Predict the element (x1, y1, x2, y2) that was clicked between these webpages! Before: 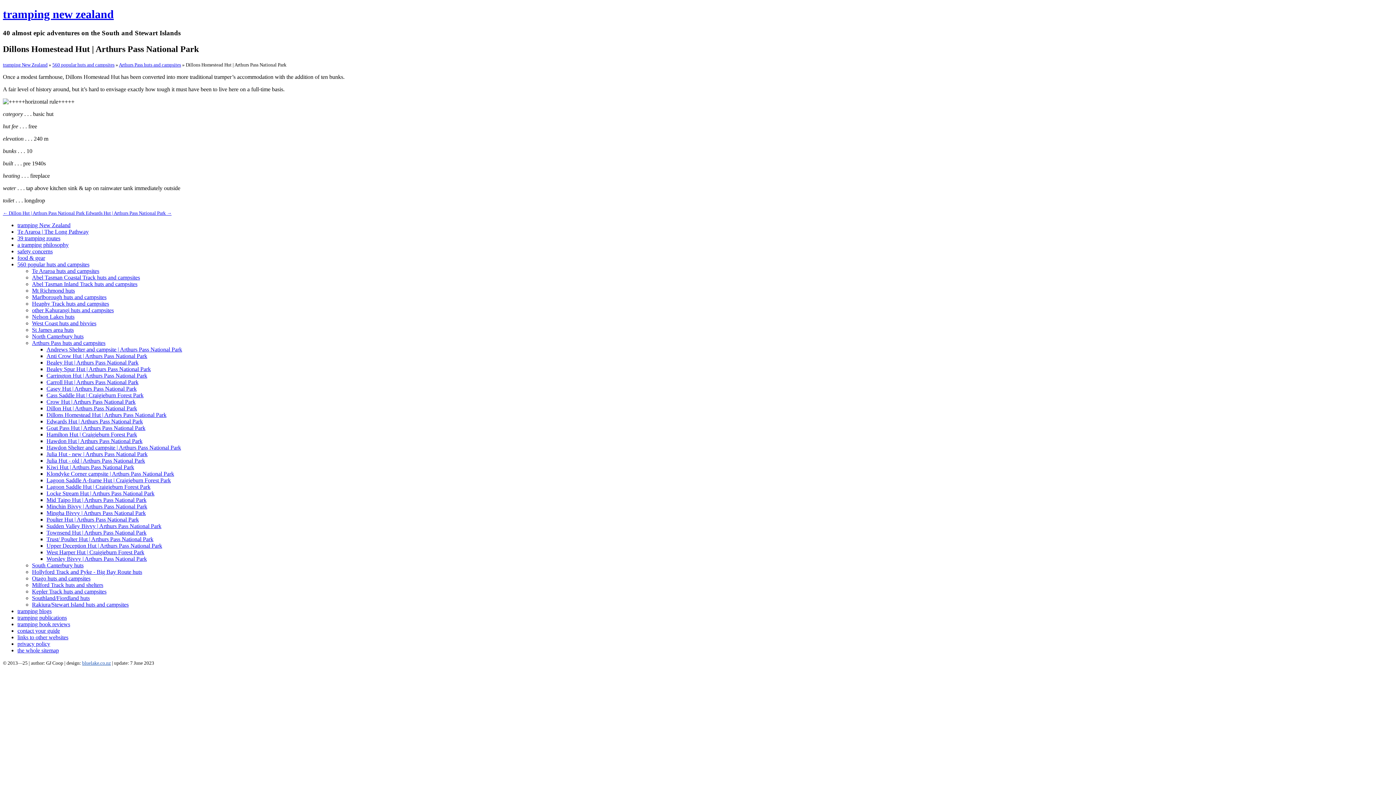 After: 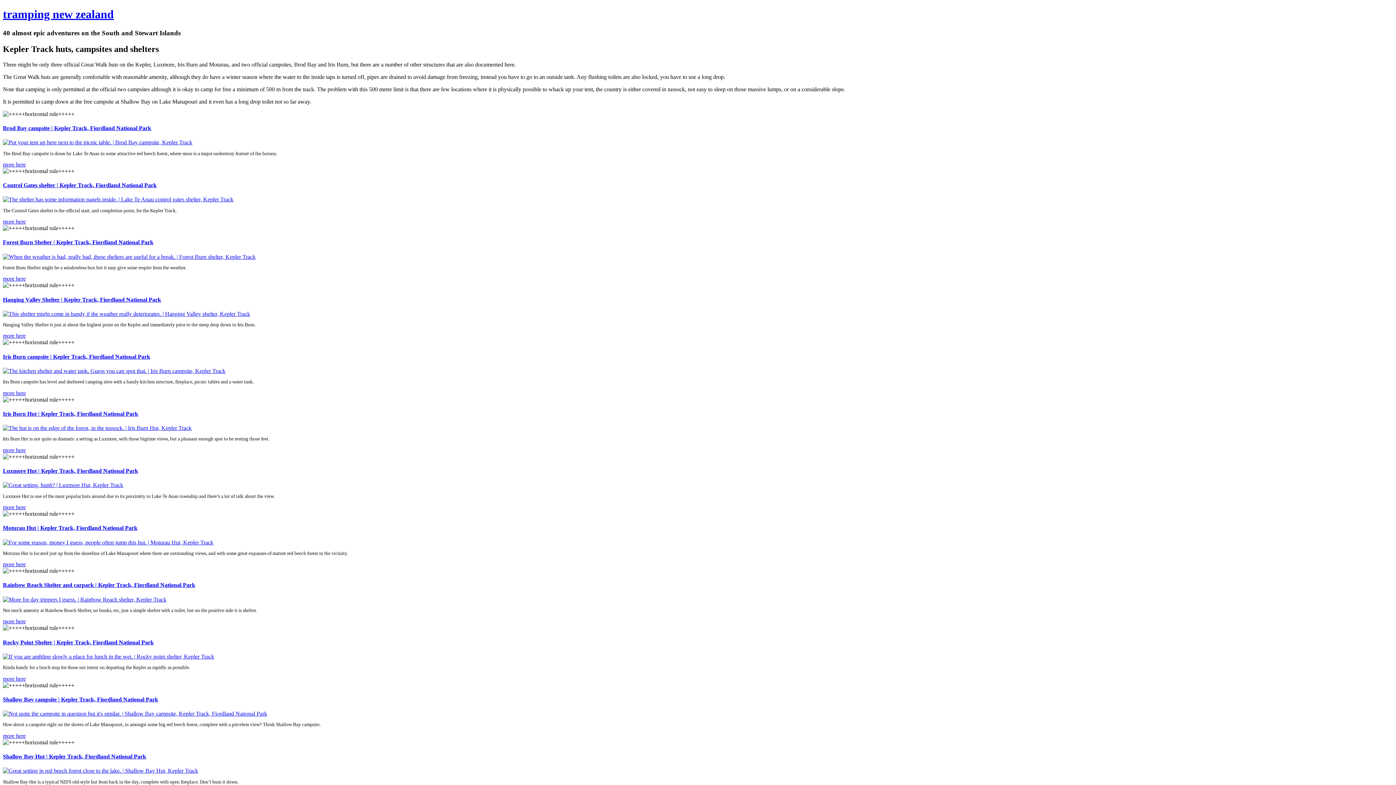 Action: bbox: (32, 588, 106, 594) label: Kepler Track huts and campsites